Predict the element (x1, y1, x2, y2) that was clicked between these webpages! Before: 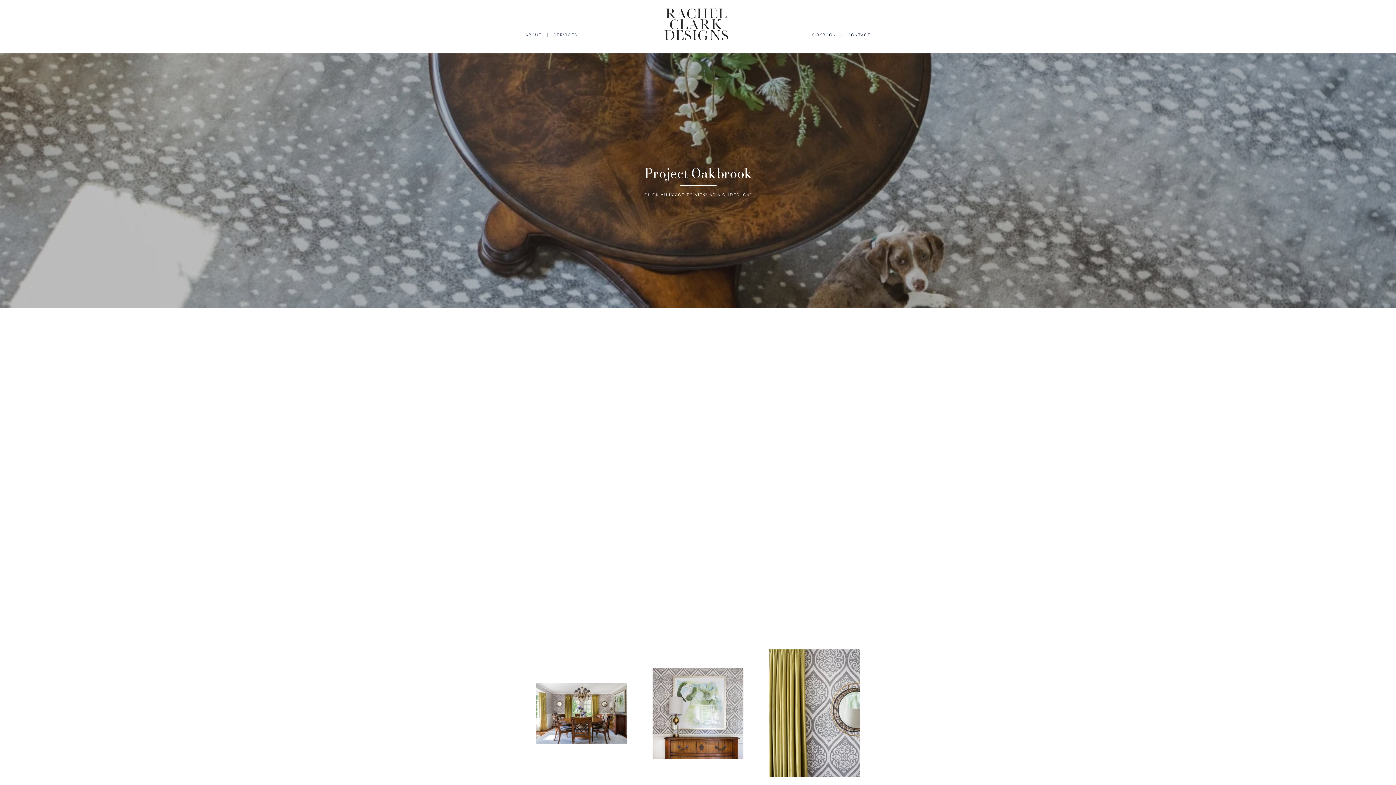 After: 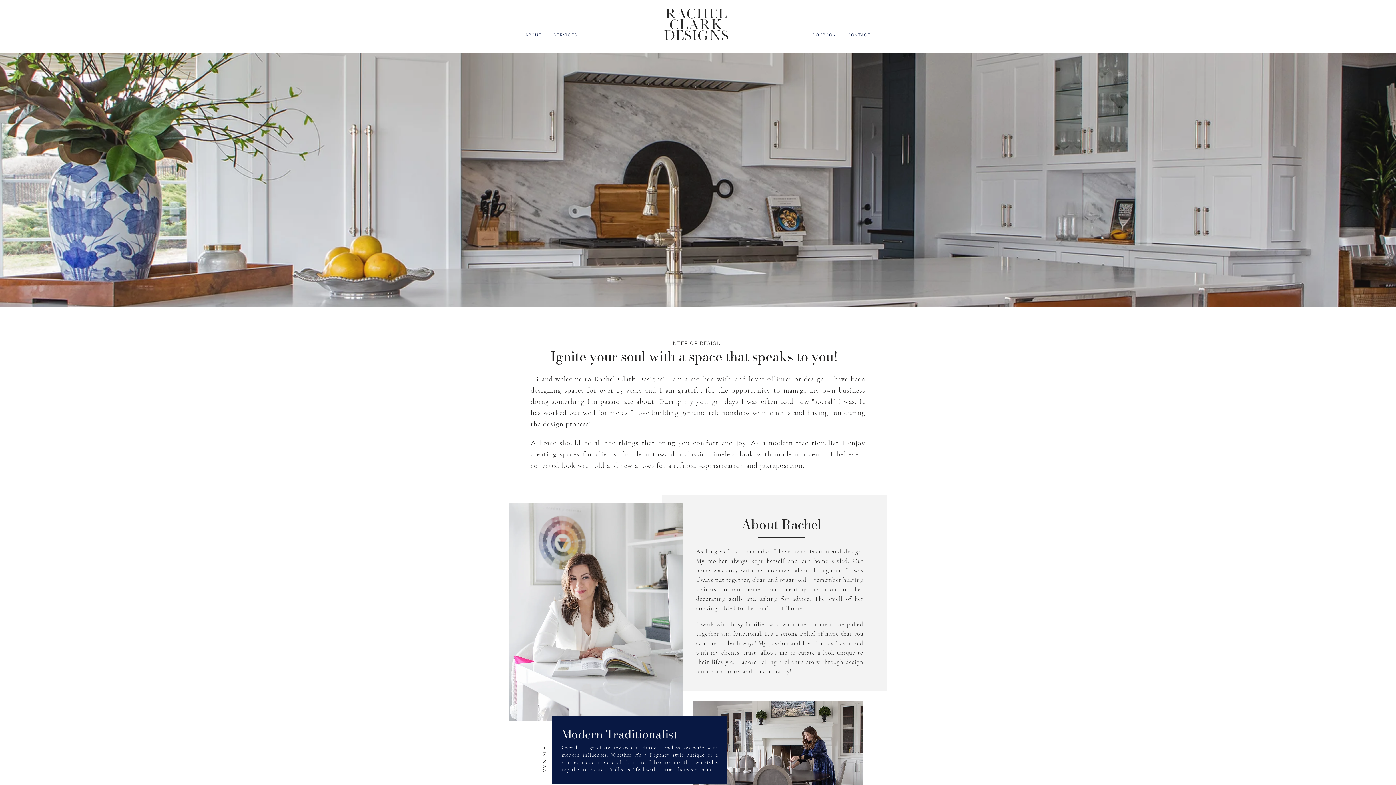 Action: bbox: (670, 19, 723, 31) label: clark